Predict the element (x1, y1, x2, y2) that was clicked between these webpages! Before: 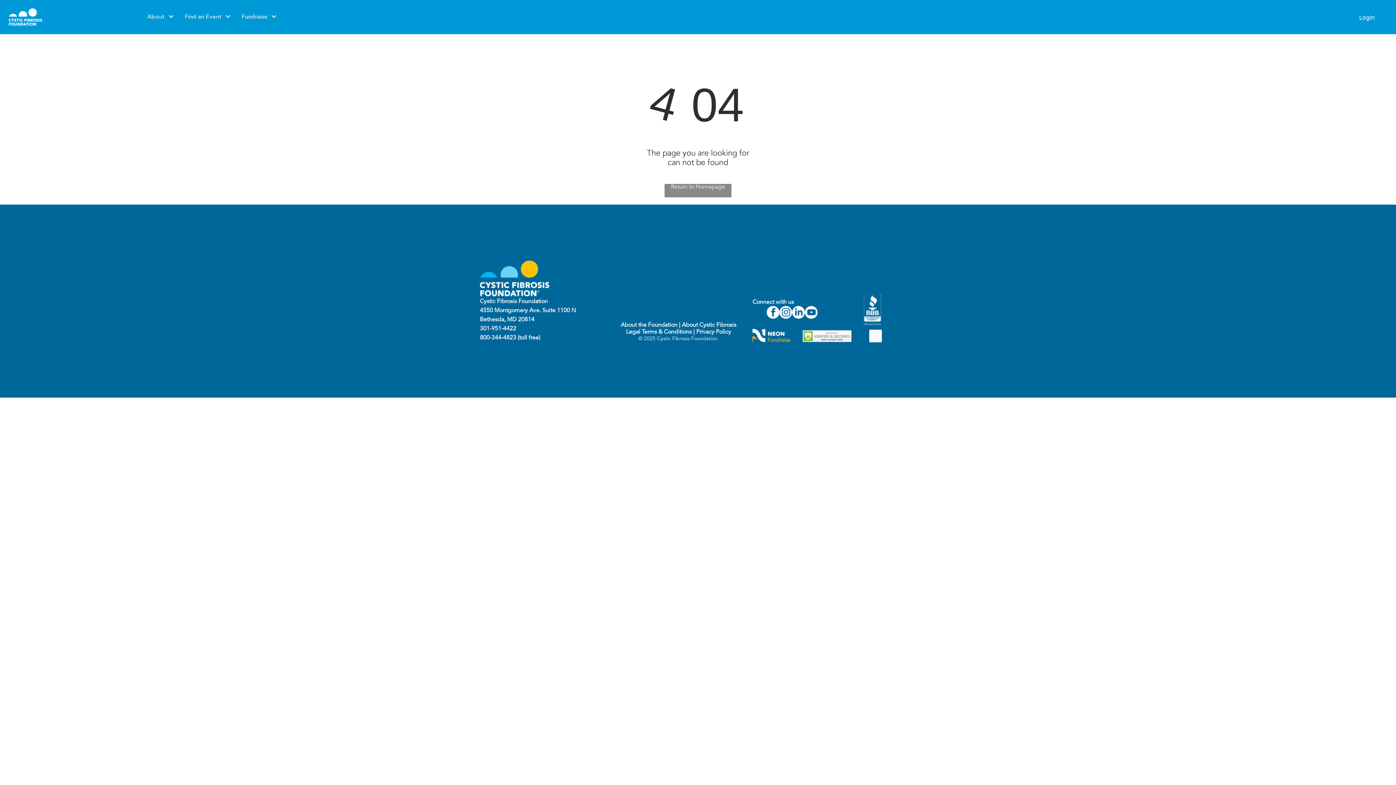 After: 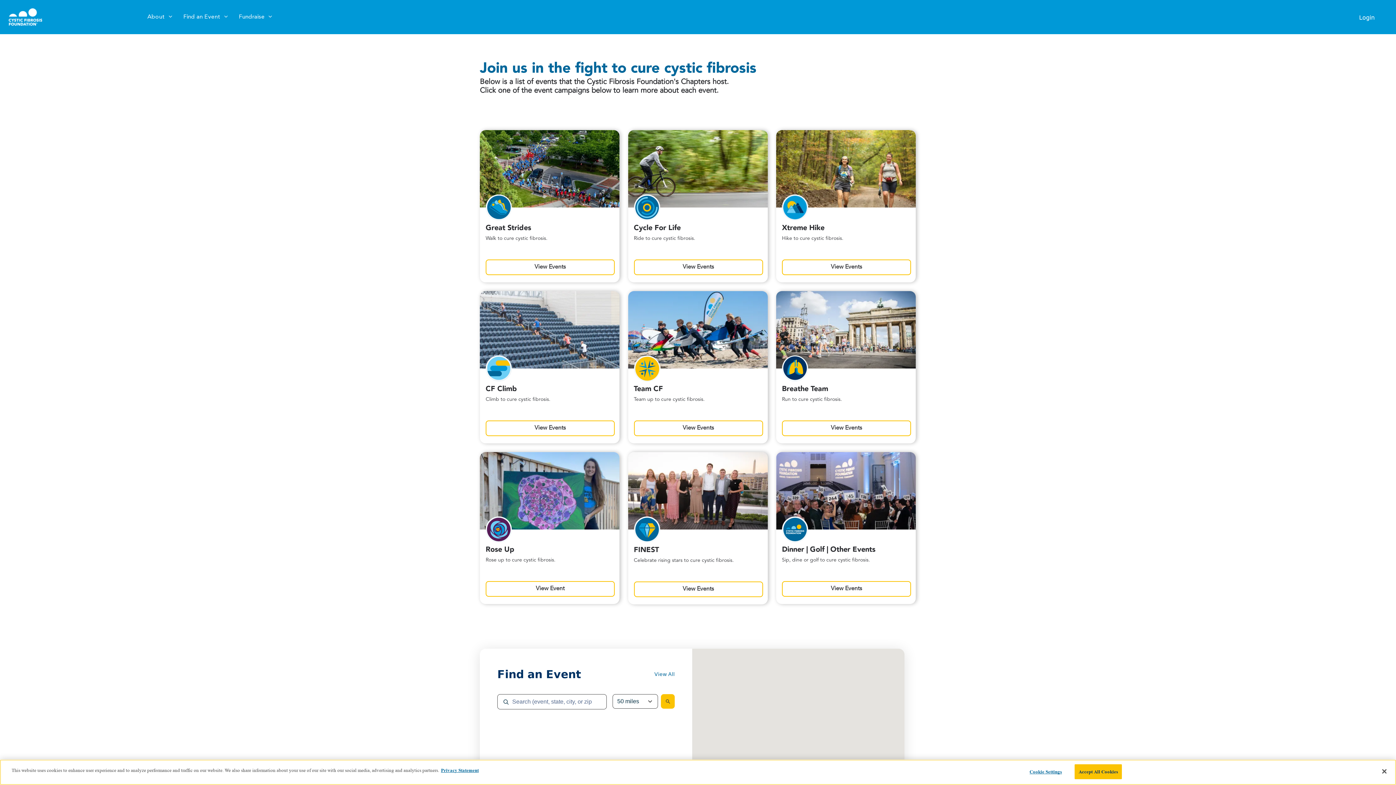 Action: bbox: (8, 9, 42, 15)